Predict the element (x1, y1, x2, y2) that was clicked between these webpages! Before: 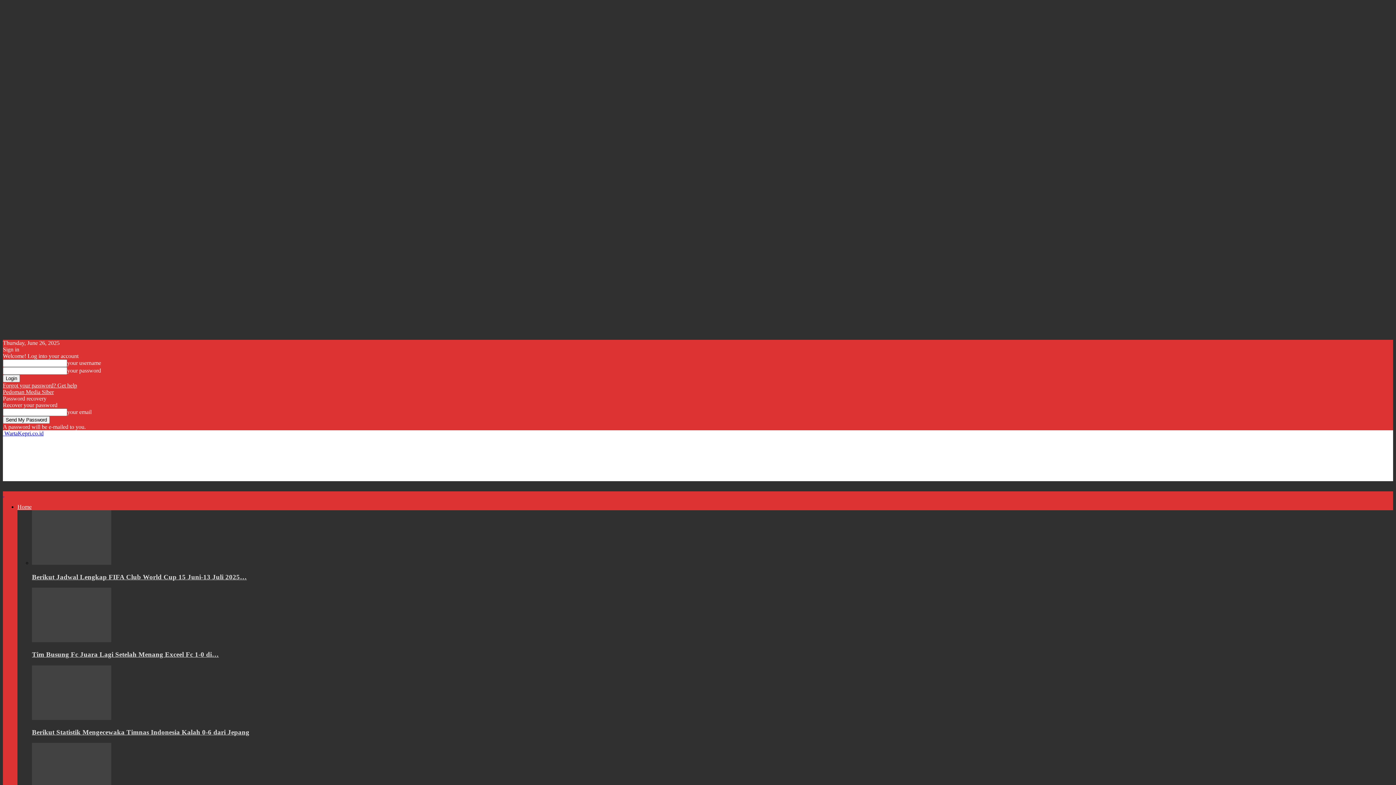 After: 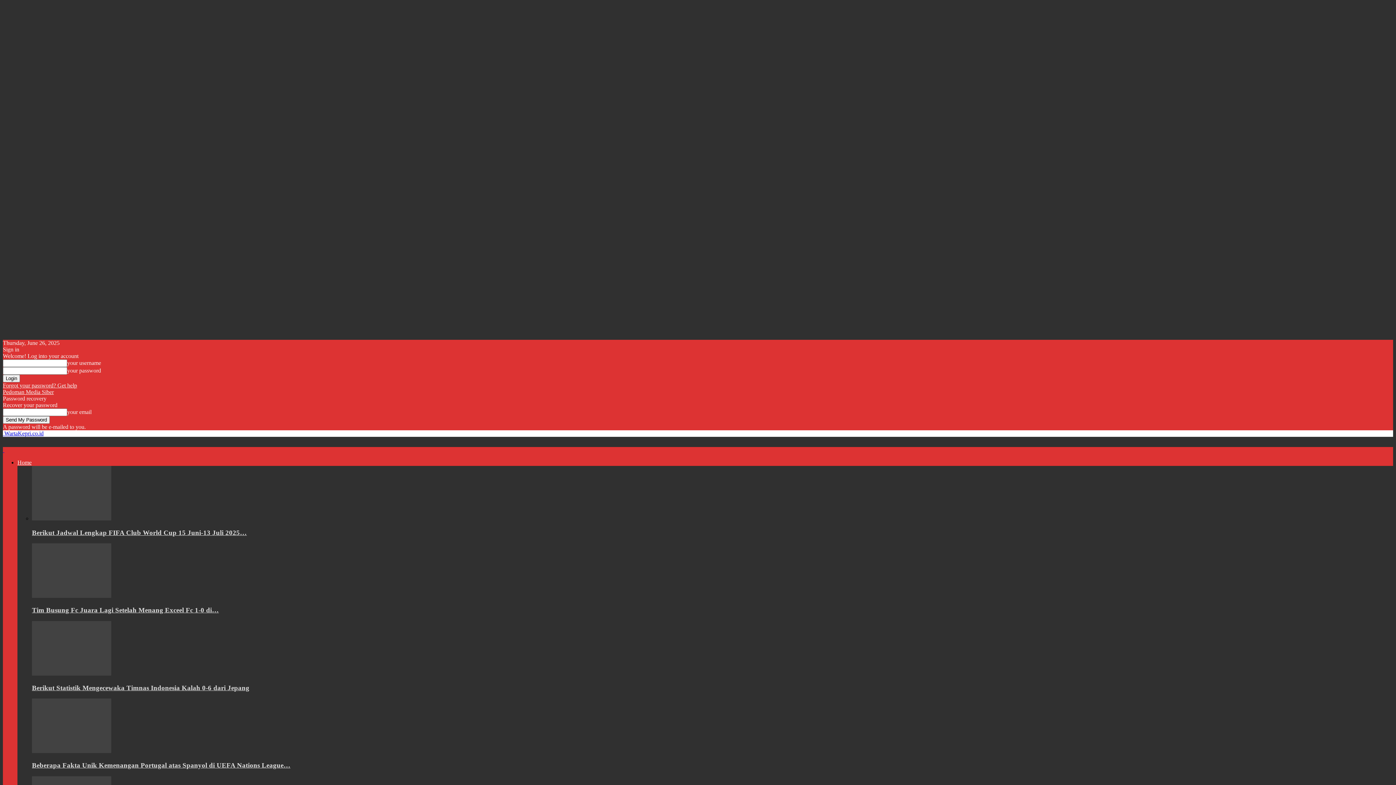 Action: label: Berikut Statistik Mengecewaka Timnas Indonesia Kalah 0-6 dari Jepang bbox: (32, 728, 249, 736)